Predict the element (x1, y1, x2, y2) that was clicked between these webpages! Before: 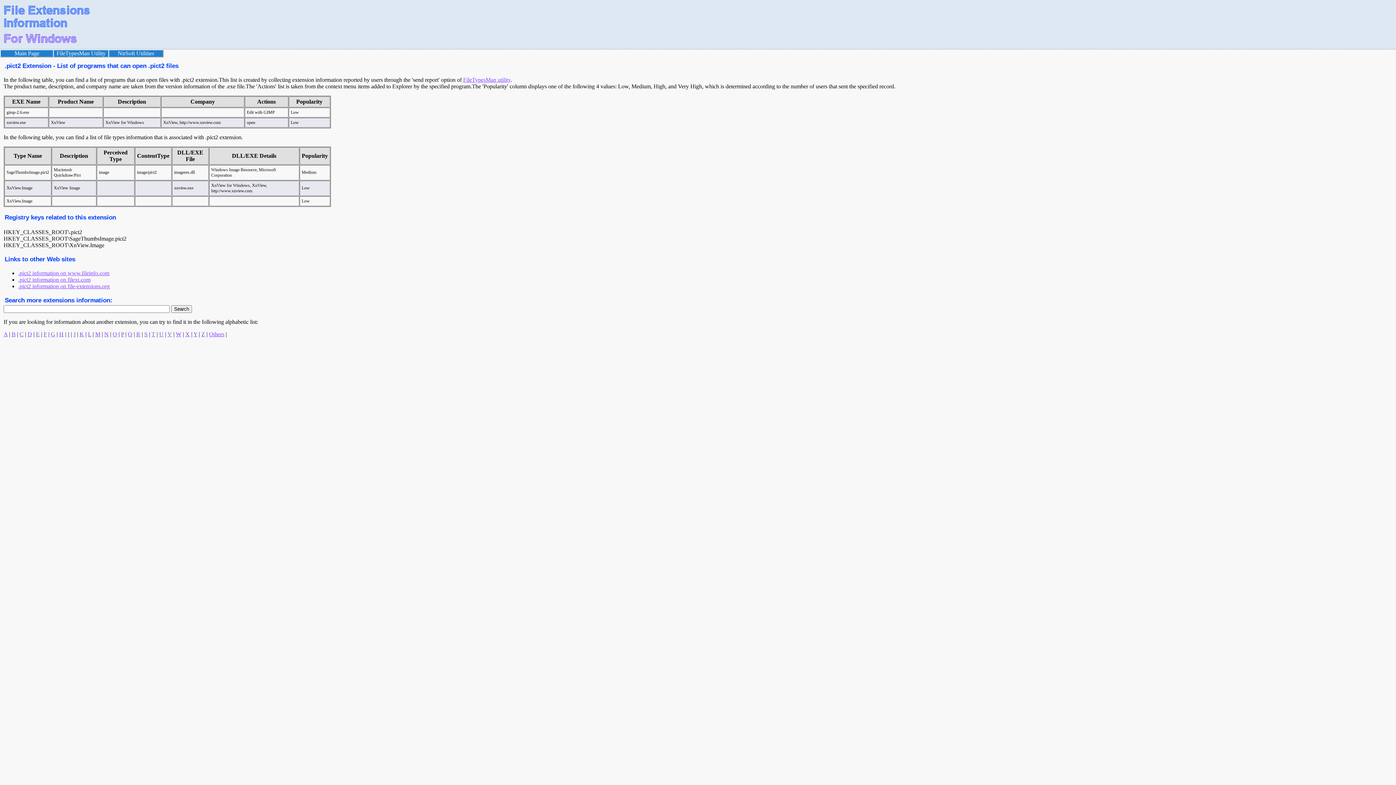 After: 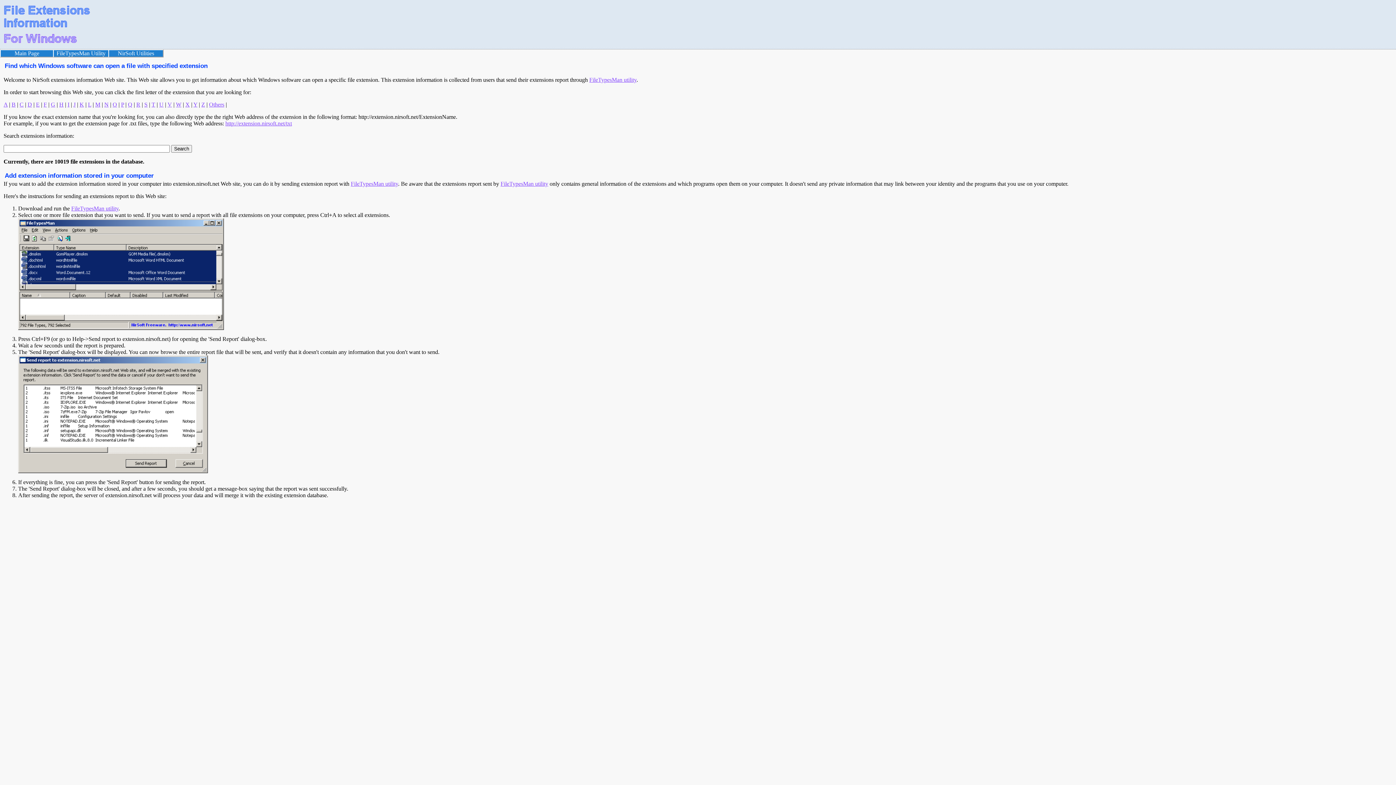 Action: bbox: (14, 50, 39, 56) label: Main Page